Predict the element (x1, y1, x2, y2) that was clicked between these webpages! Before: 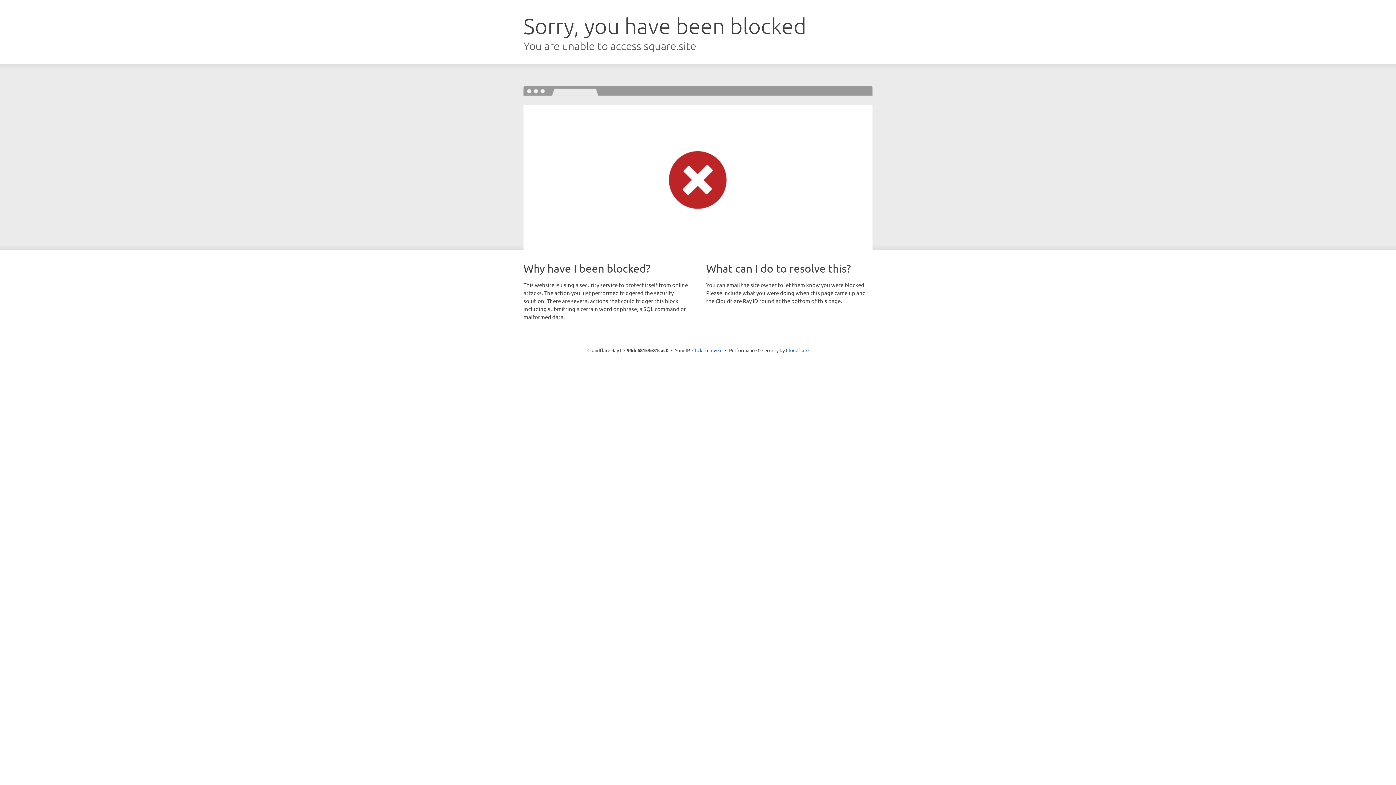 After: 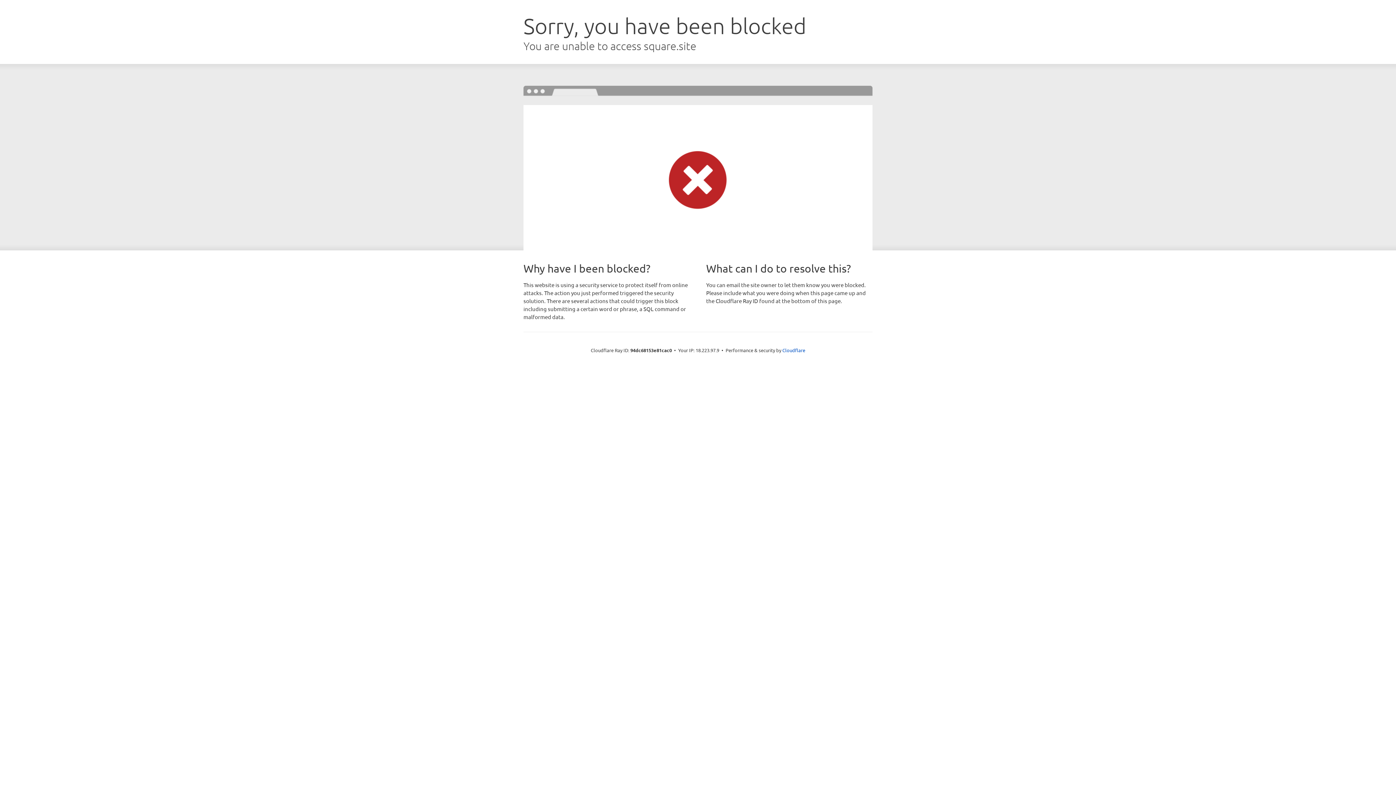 Action: label: Click to reveal bbox: (692, 346, 722, 353)